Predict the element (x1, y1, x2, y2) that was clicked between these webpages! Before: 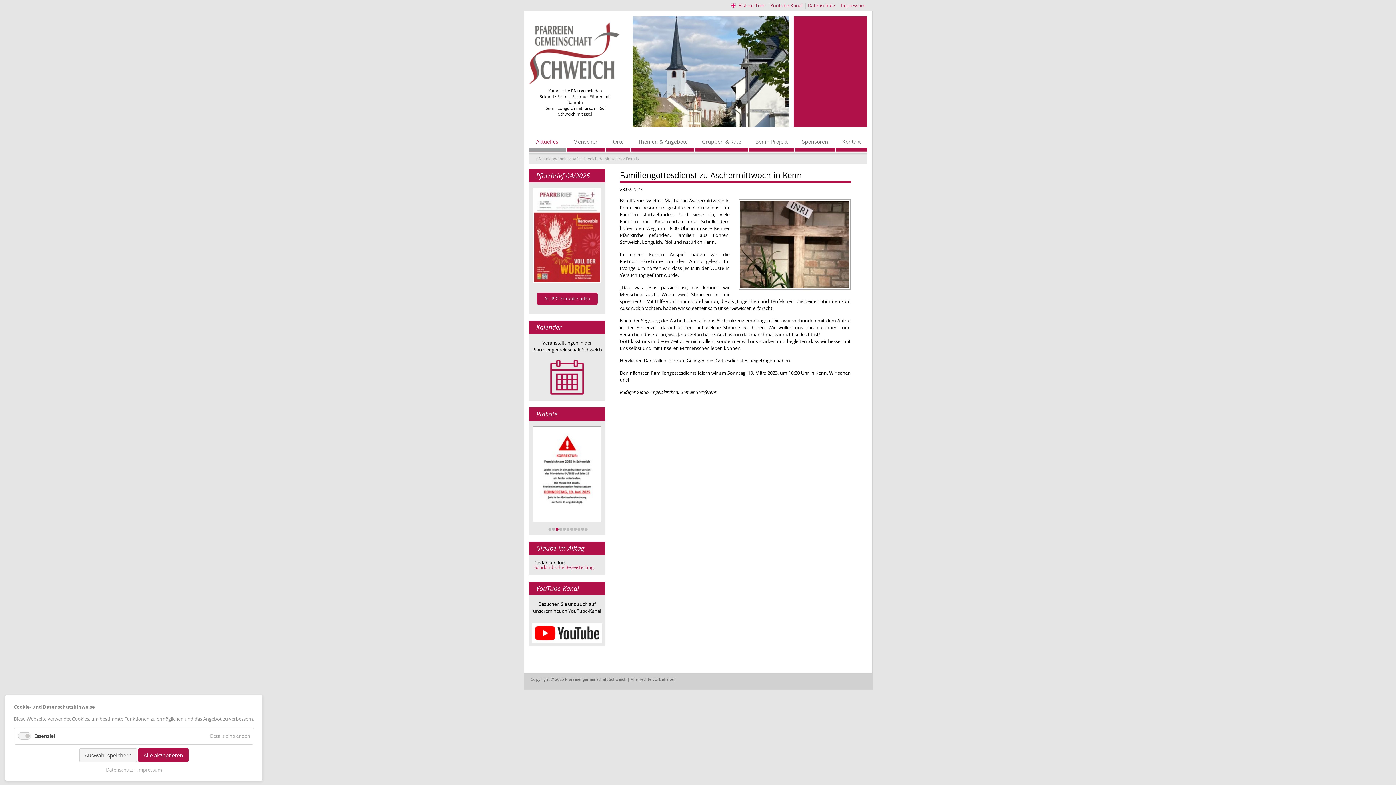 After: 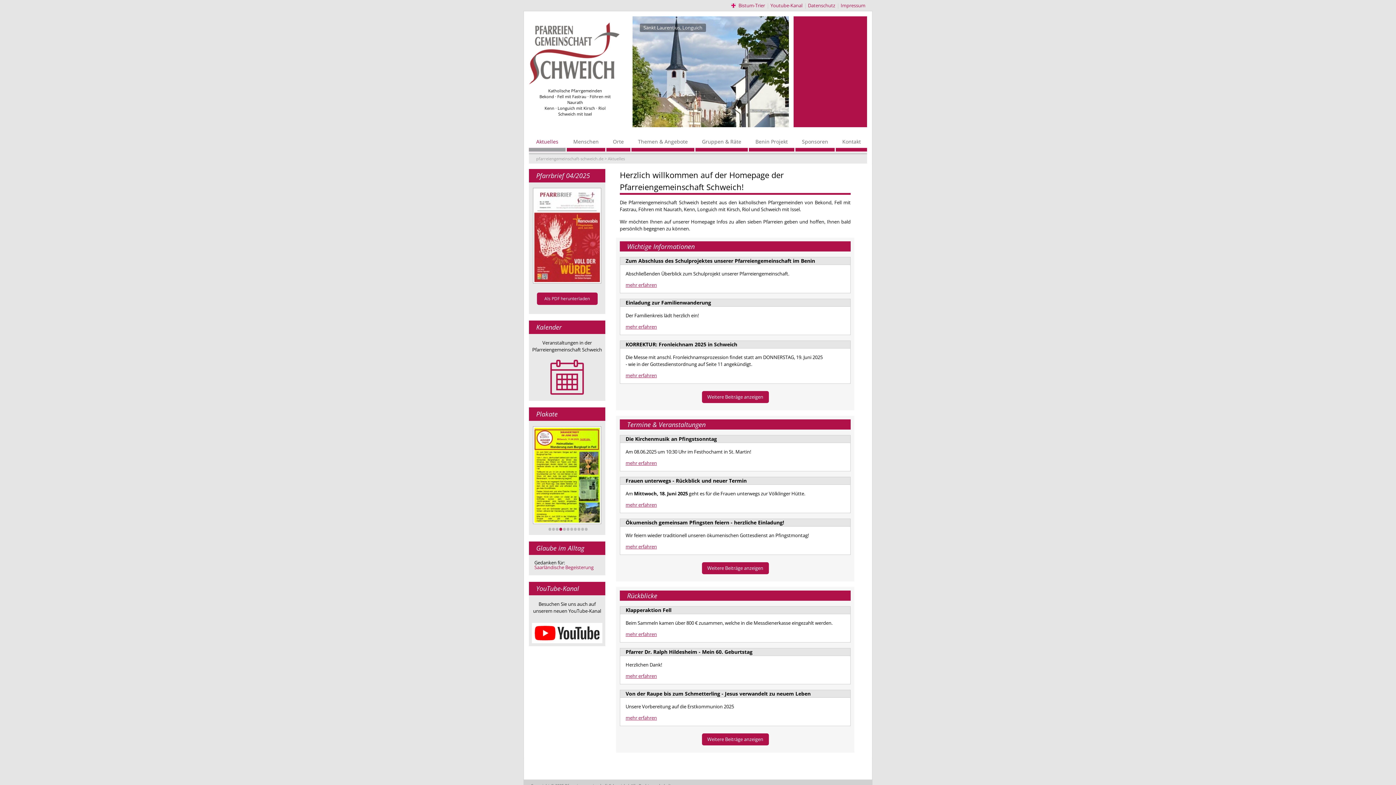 Action: bbox: (604, 156, 621, 161) label: Aktuelles